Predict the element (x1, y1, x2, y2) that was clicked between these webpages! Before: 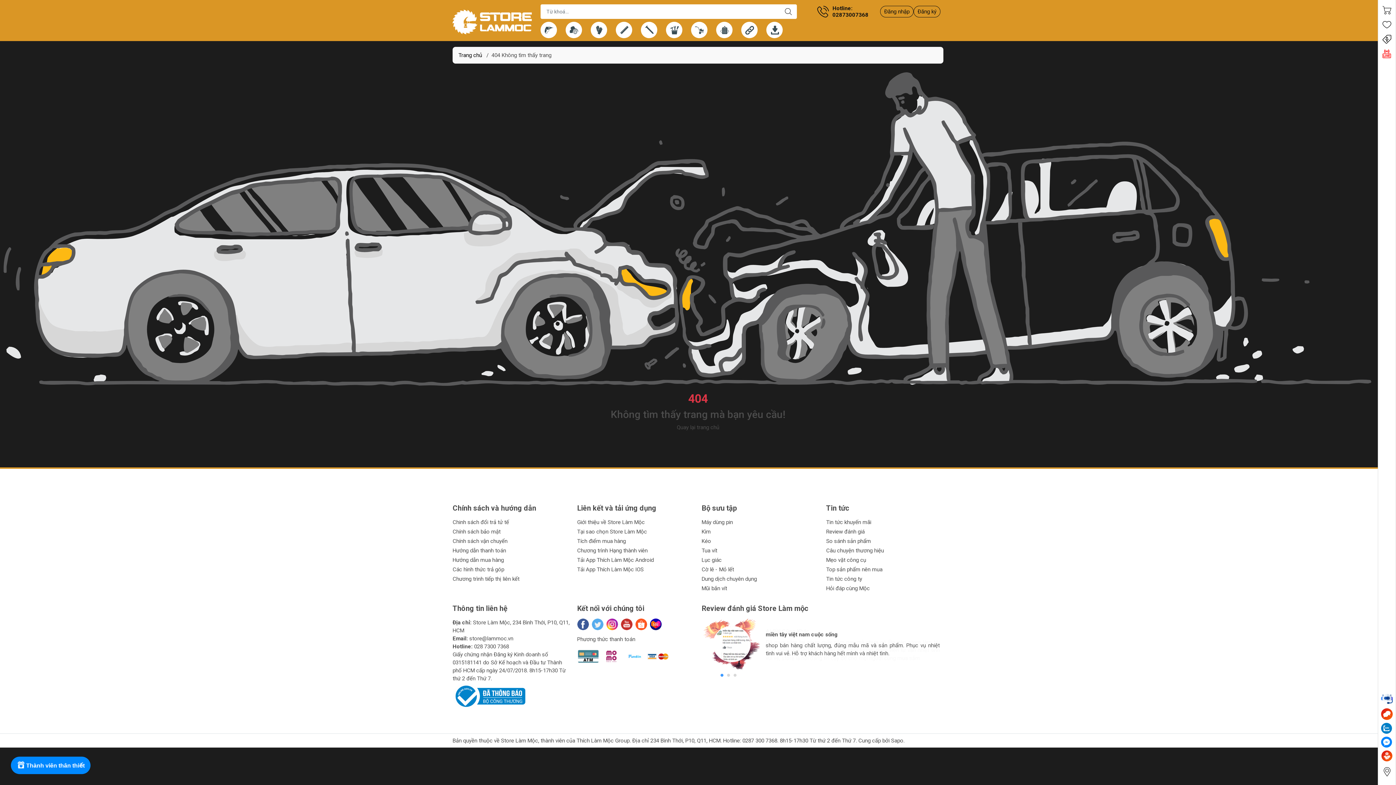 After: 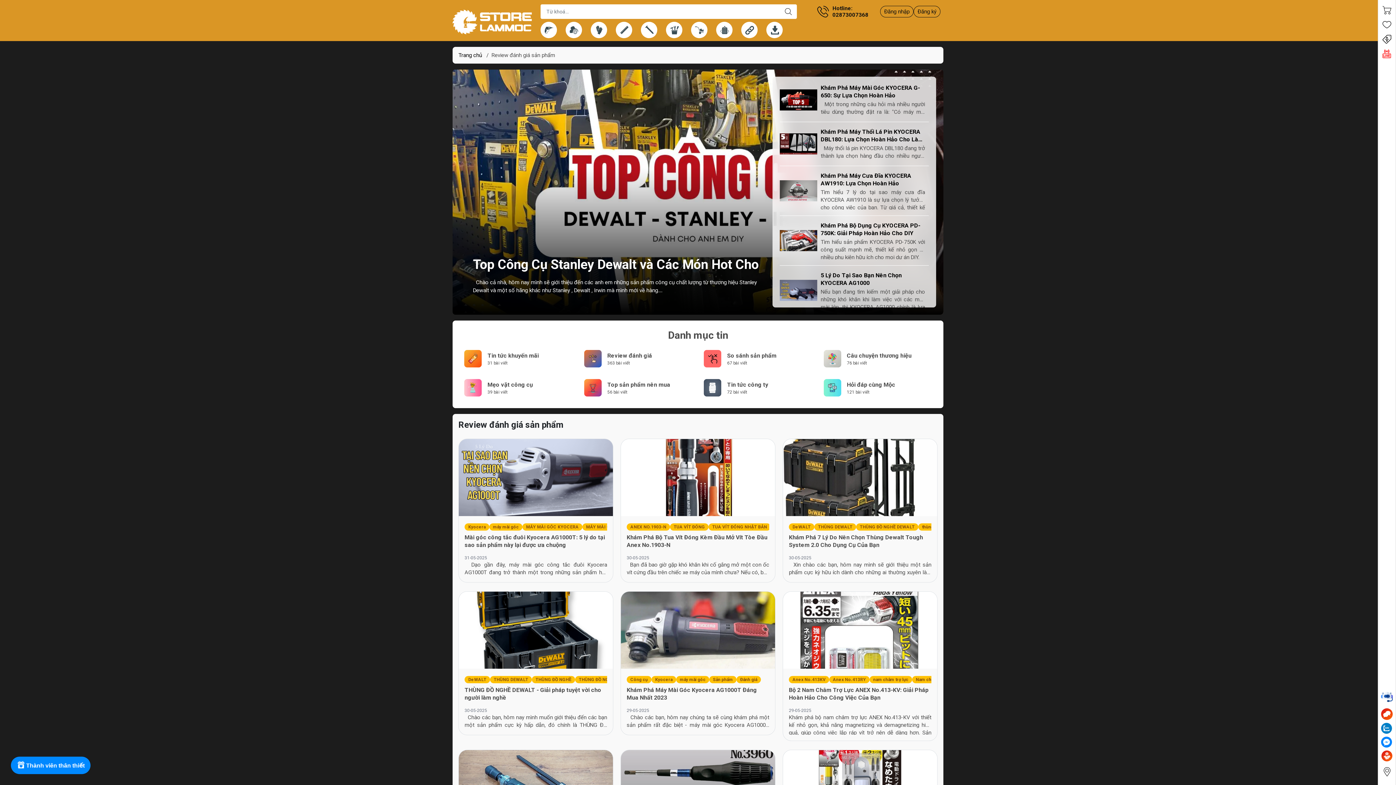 Action: label: Review đánh giá bbox: (826, 528, 864, 535)